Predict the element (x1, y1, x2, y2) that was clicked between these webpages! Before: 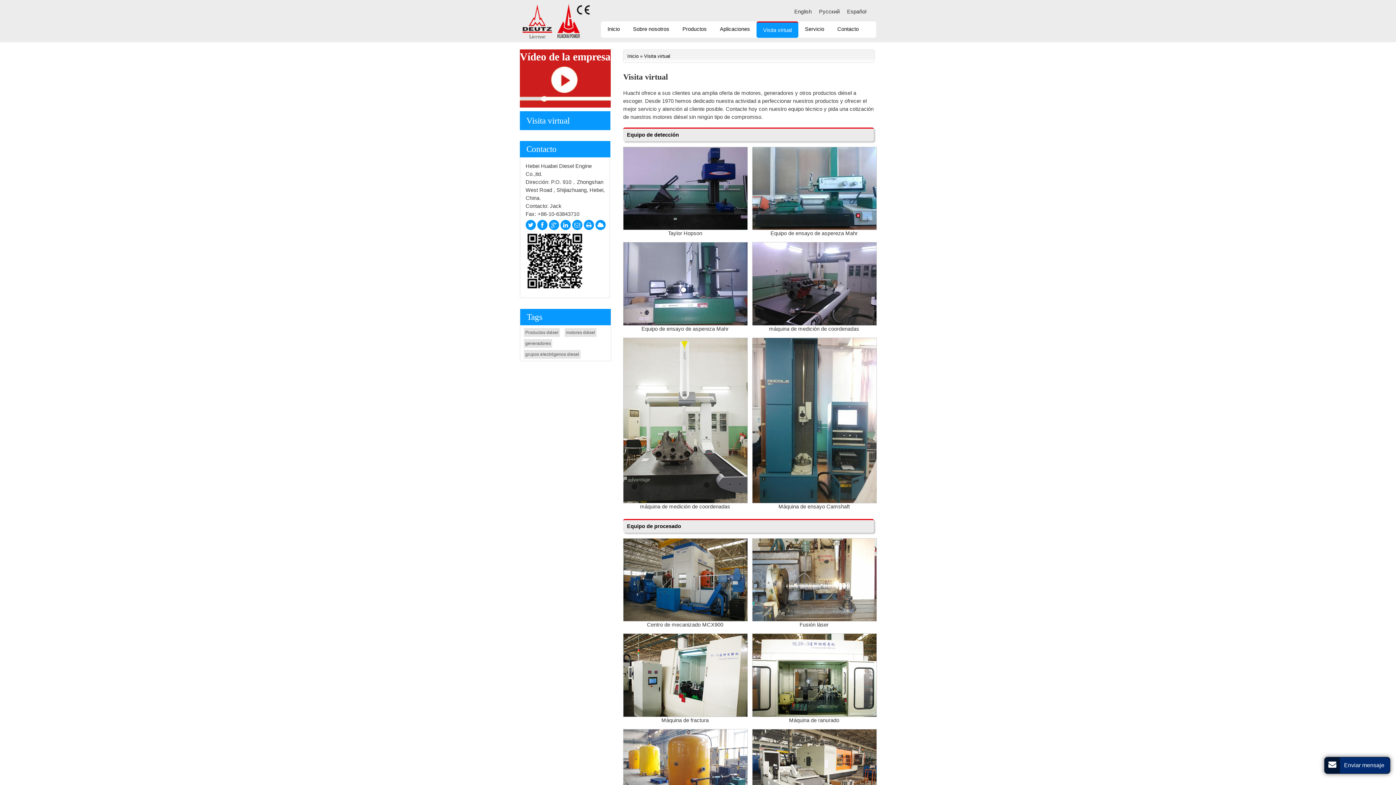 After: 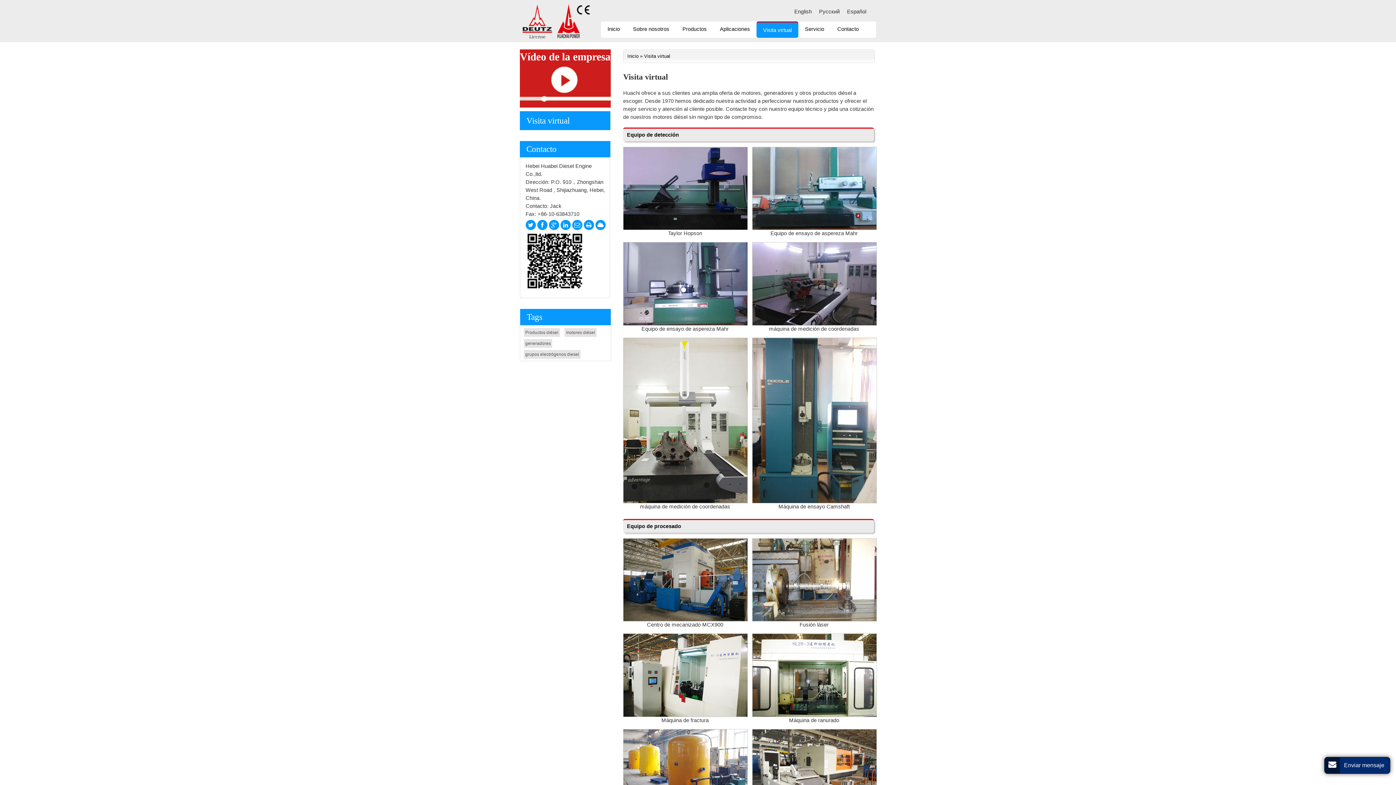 Action: bbox: (644, 53, 670, 58) label: Visita virtual